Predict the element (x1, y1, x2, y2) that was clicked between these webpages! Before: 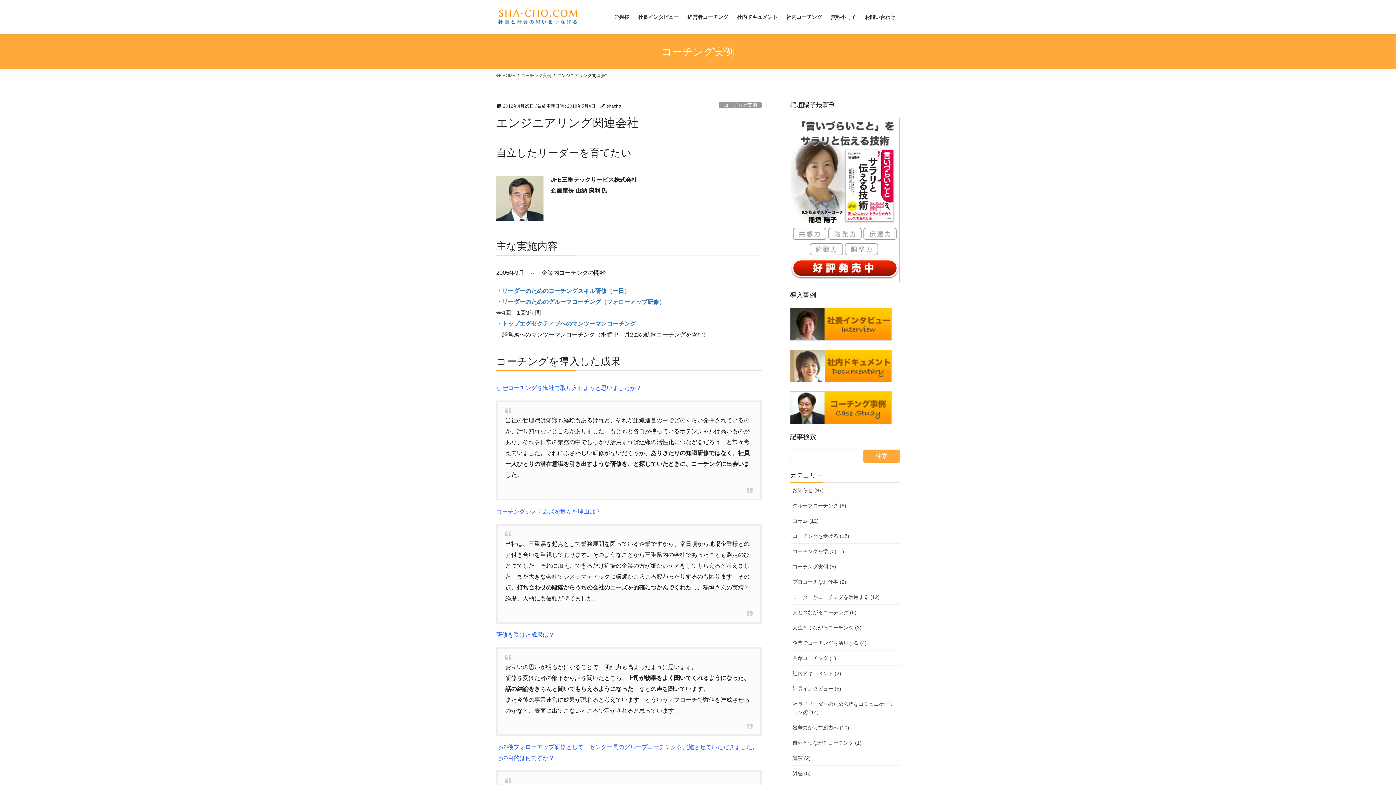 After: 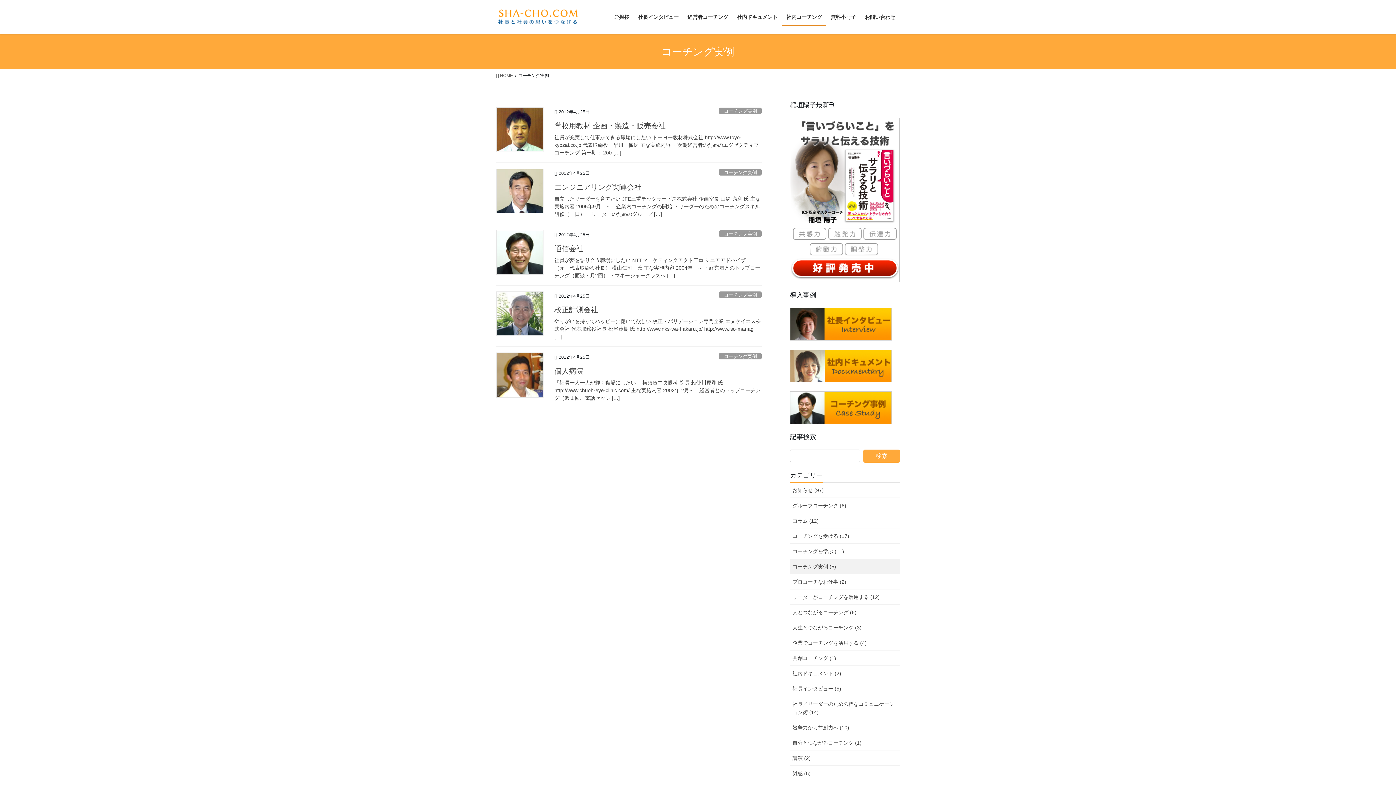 Action: bbox: (790, 404, 892, 410)